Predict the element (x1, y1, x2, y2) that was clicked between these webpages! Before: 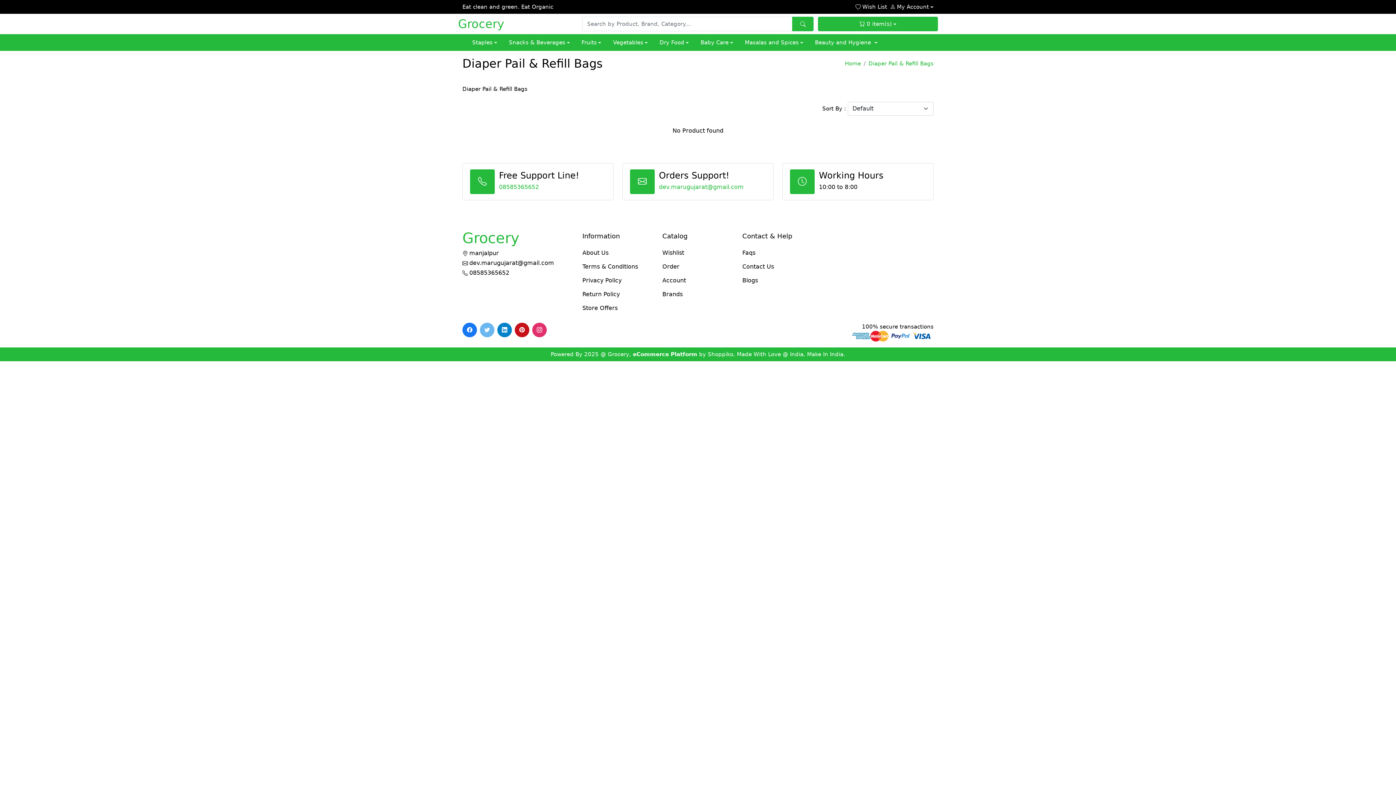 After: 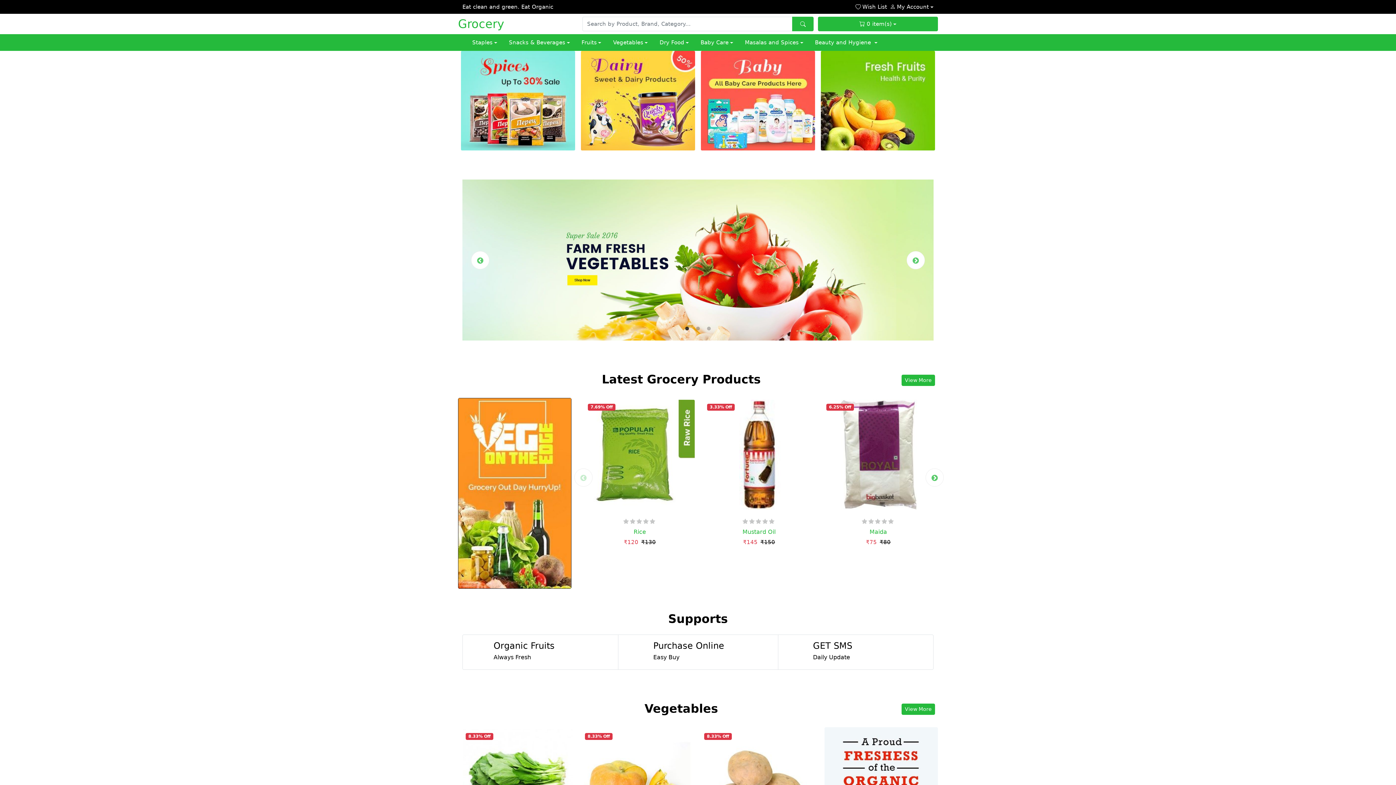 Action: bbox: (868, 60, 933, 66) label: Diaper Pail & Refill Bags